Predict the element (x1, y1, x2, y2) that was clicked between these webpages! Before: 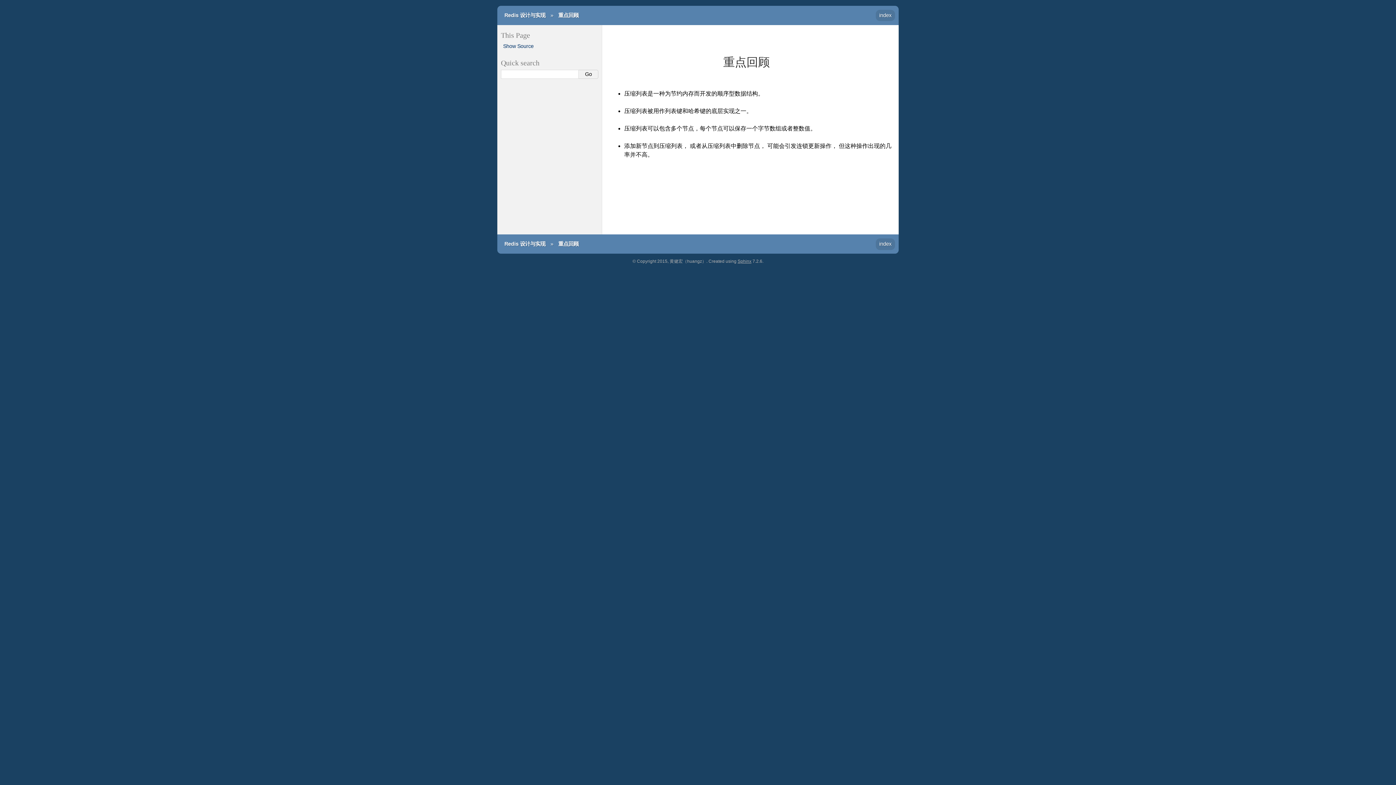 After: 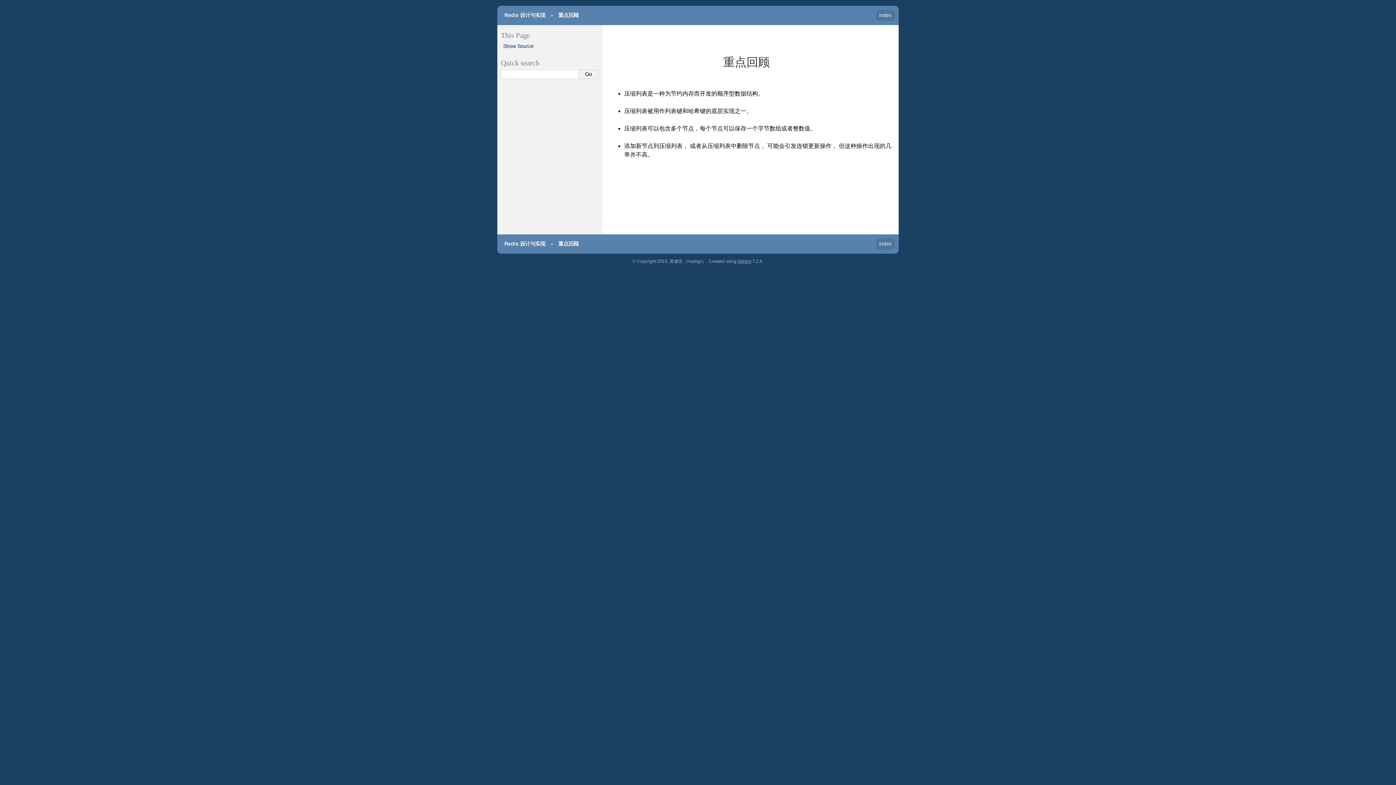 Action: bbox: (555, 238, 582, 250) label: 重点回顾